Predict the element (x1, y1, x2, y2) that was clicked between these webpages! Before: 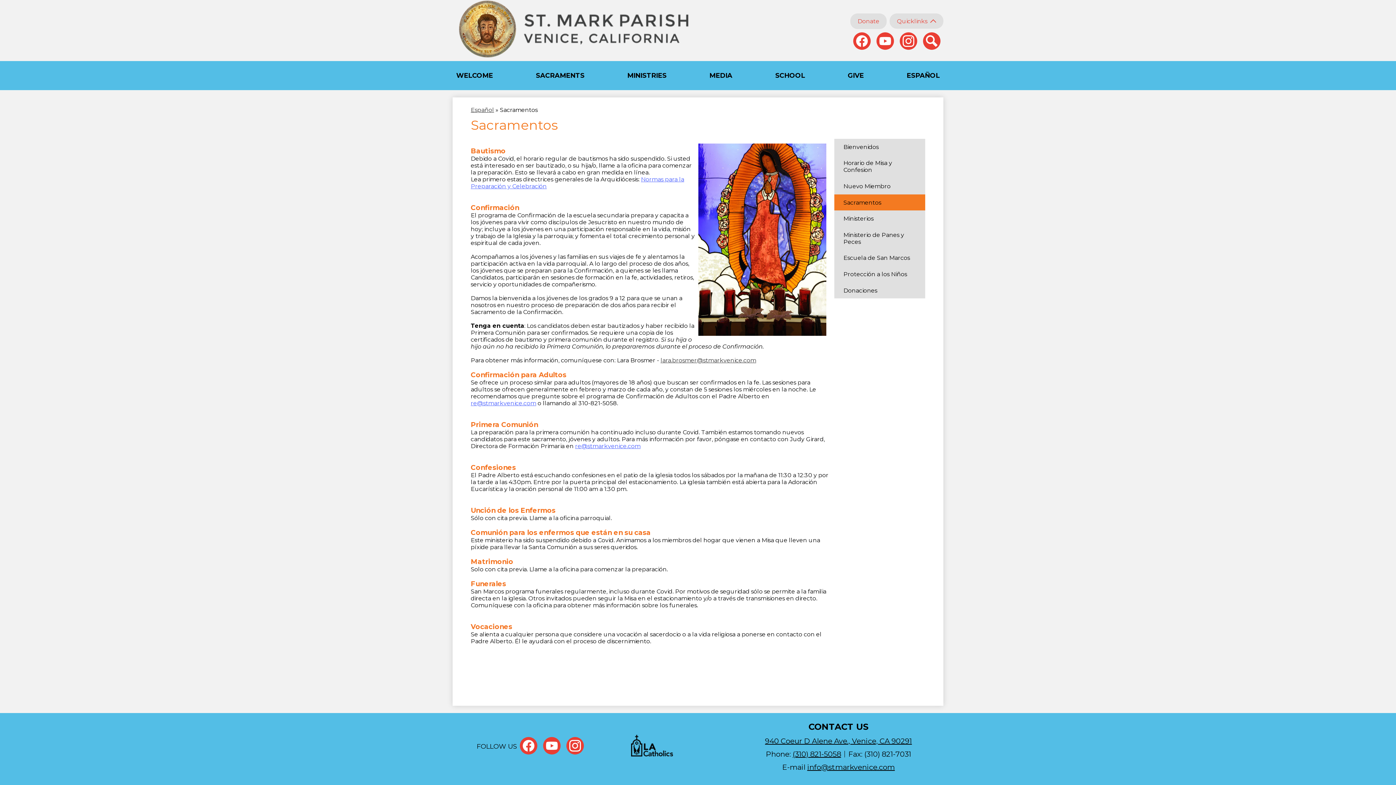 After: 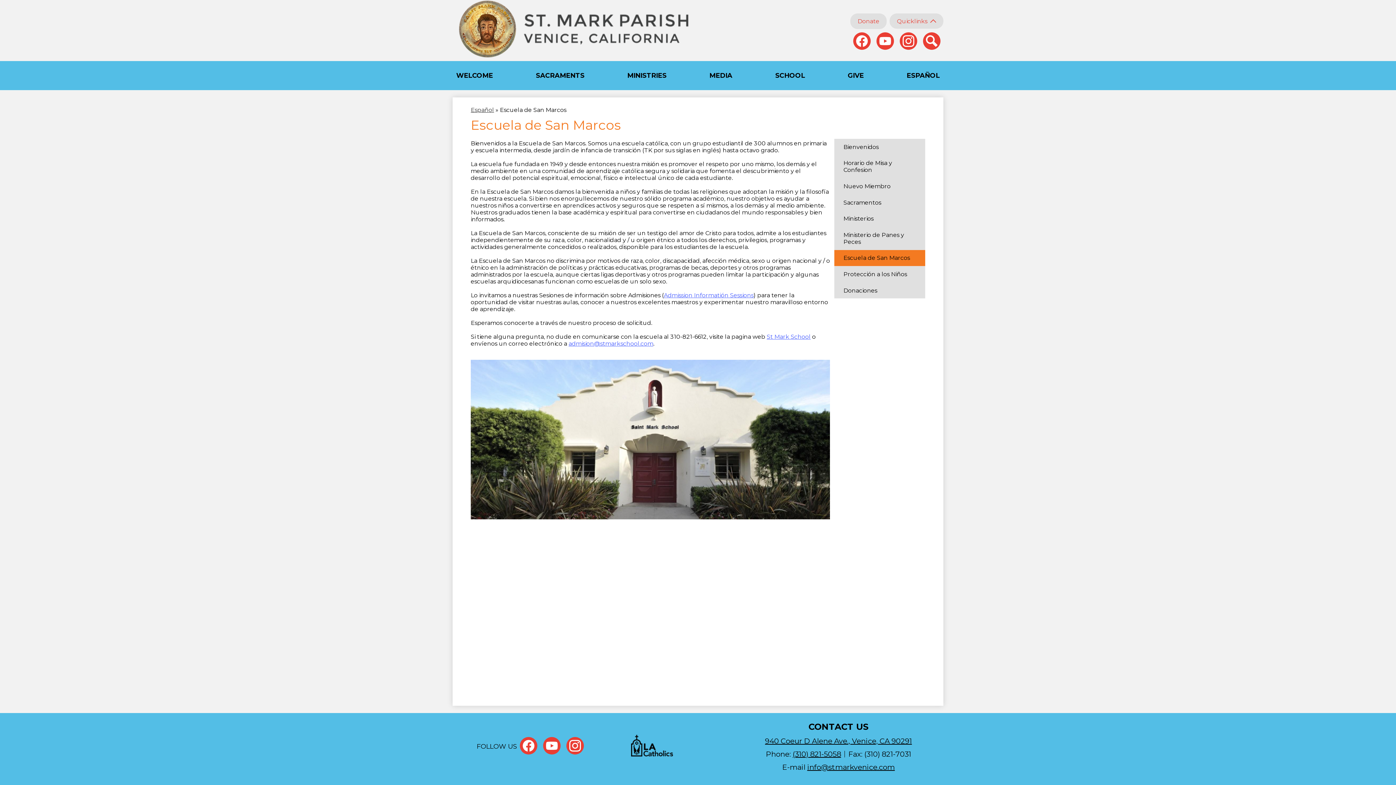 Action: bbox: (834, 250, 925, 266) label: Escuela de San Marcos